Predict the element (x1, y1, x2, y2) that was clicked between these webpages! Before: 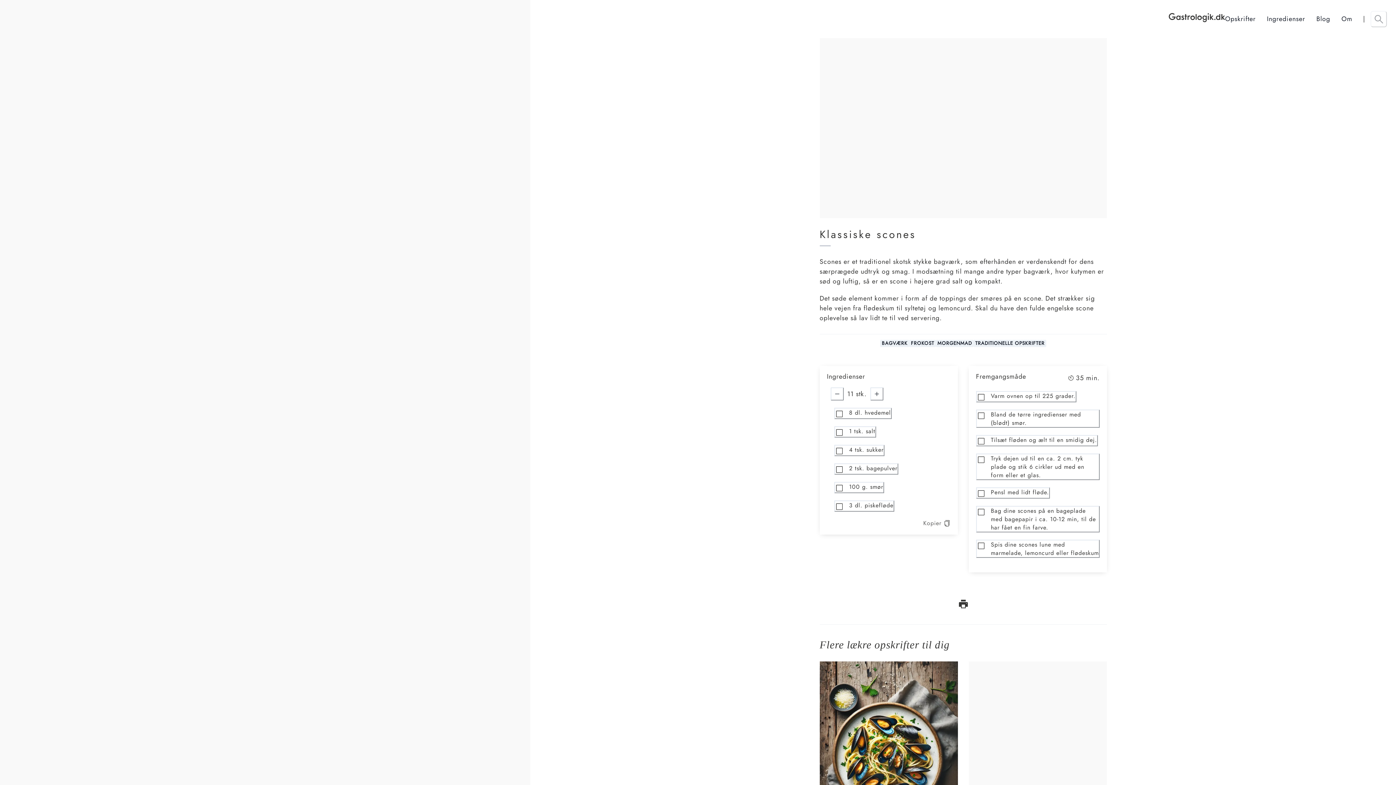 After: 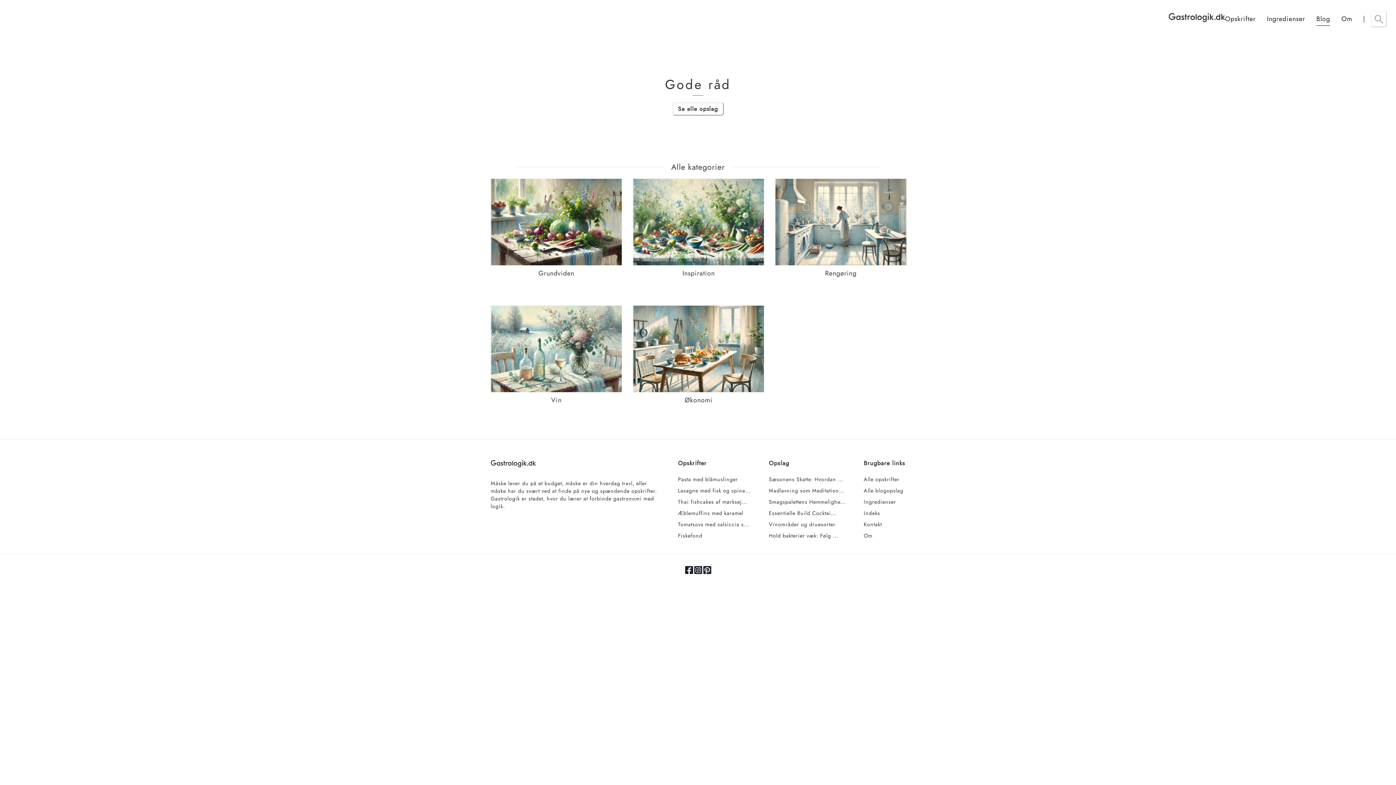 Action: bbox: (1316, 14, 1330, 24) label: Blog